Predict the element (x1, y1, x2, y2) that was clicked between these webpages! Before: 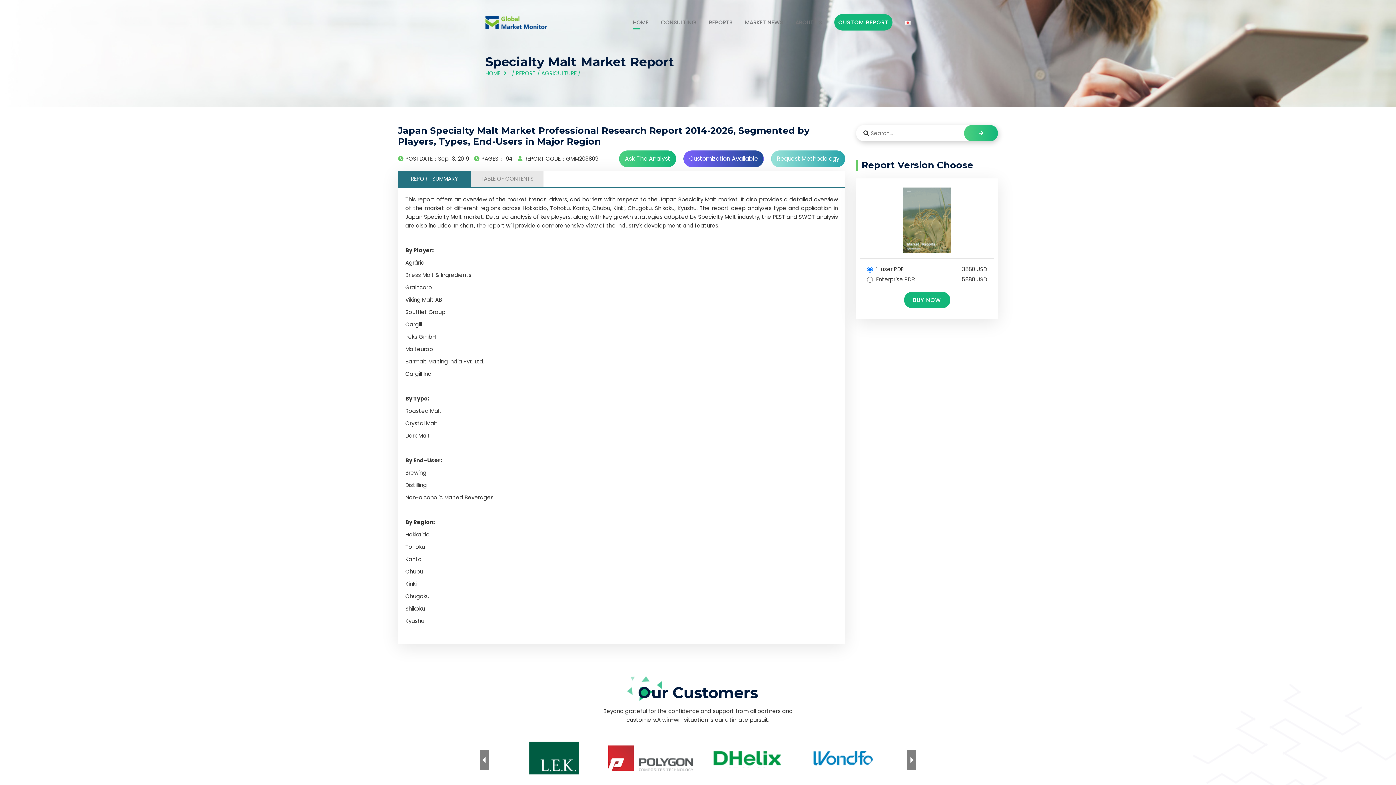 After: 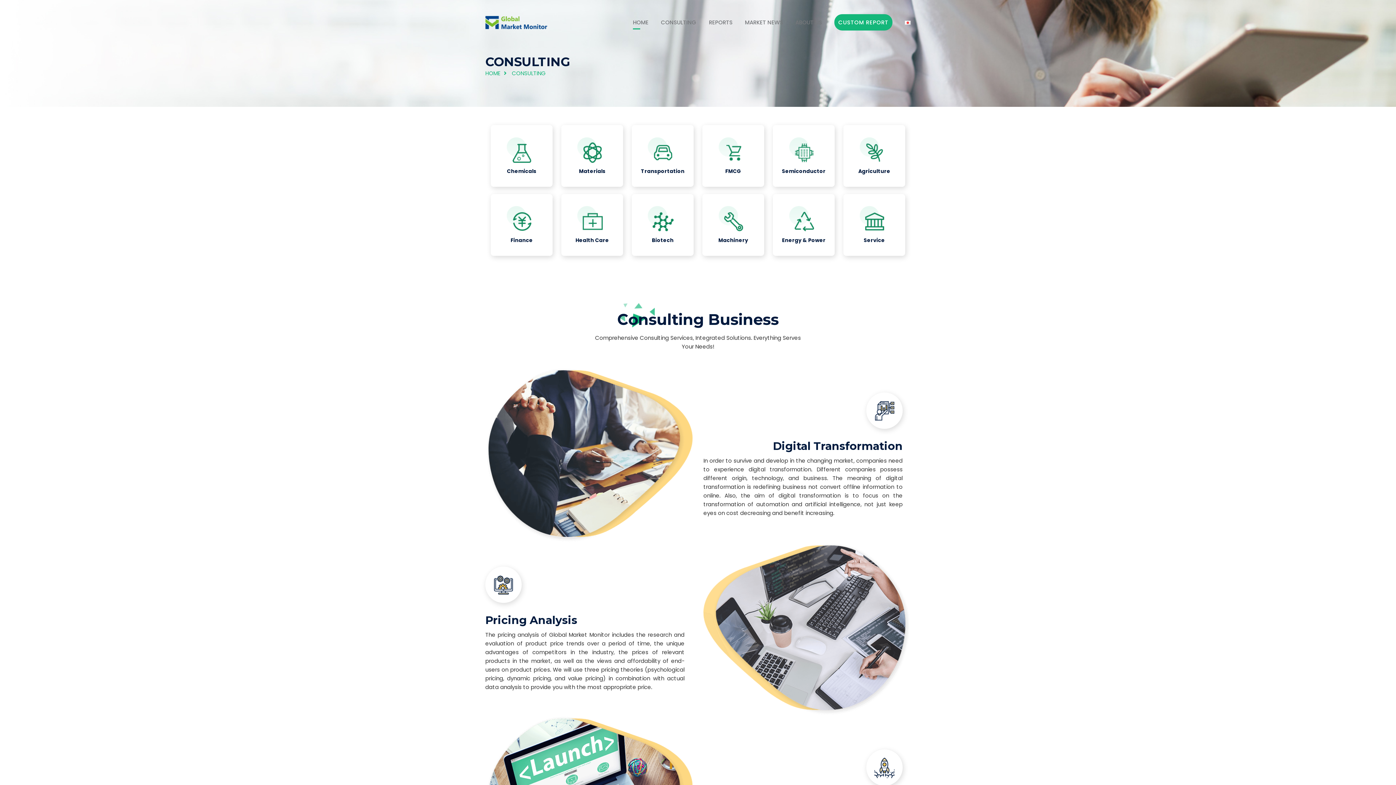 Action: label: CONSULTING bbox: (661, 12, 696, 33)